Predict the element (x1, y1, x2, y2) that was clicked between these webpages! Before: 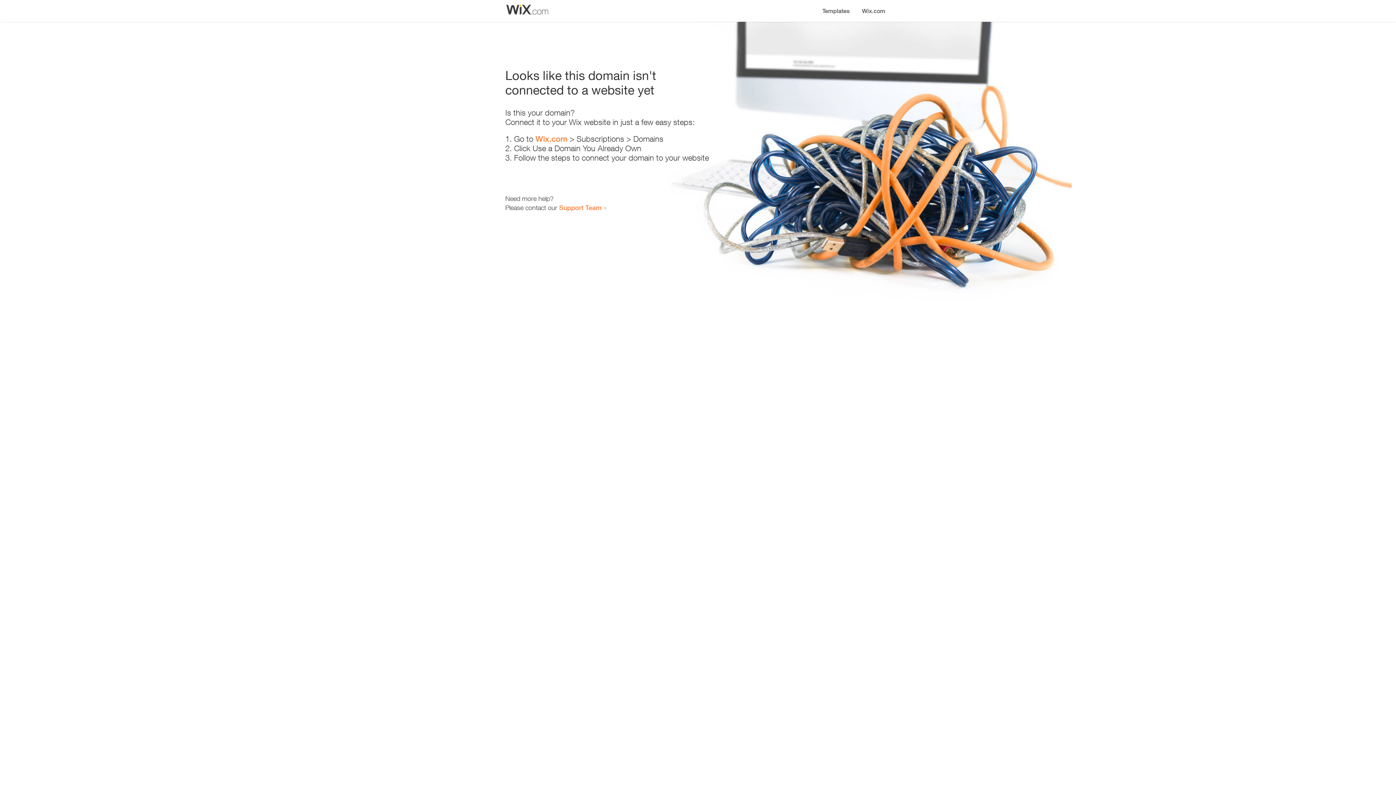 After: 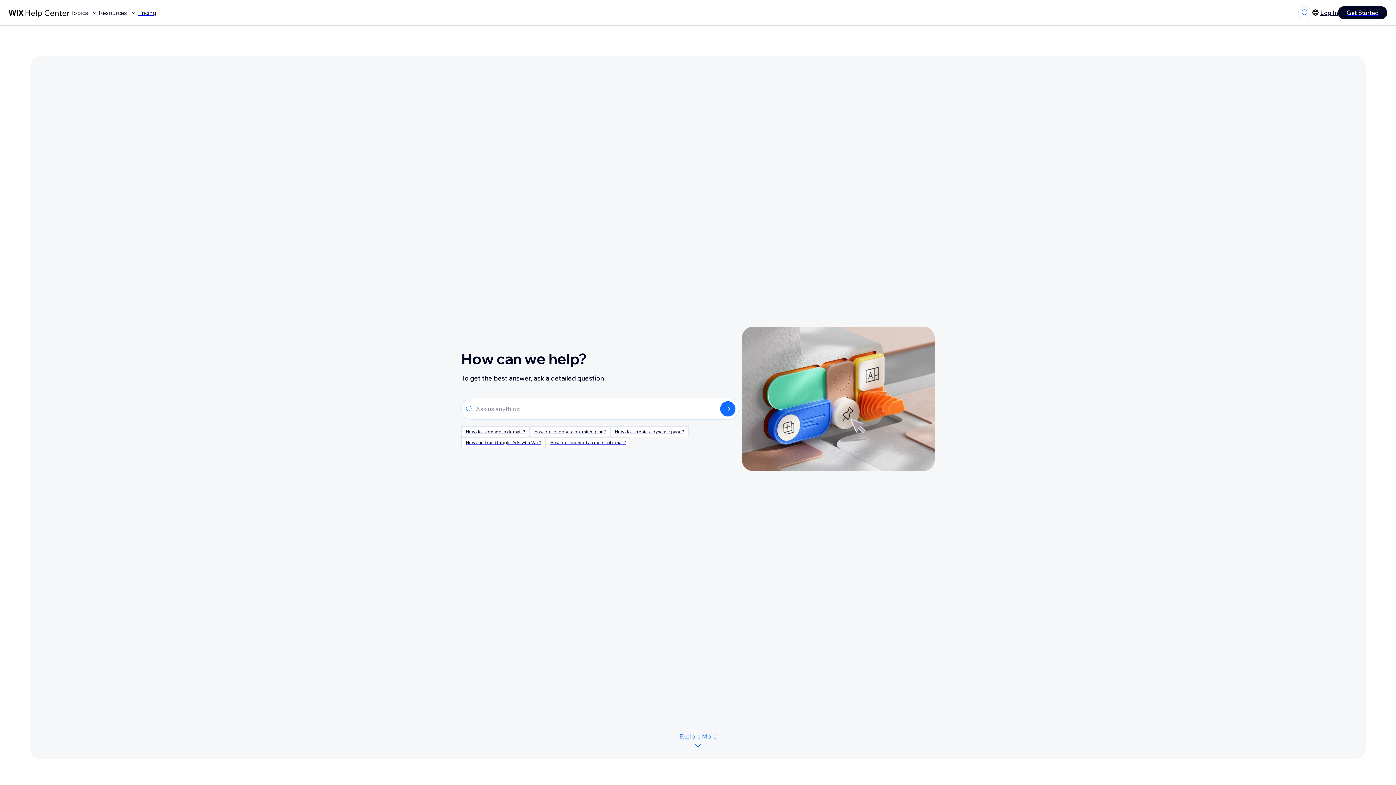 Action: label: Support Team bbox: (559, 203, 601, 211)